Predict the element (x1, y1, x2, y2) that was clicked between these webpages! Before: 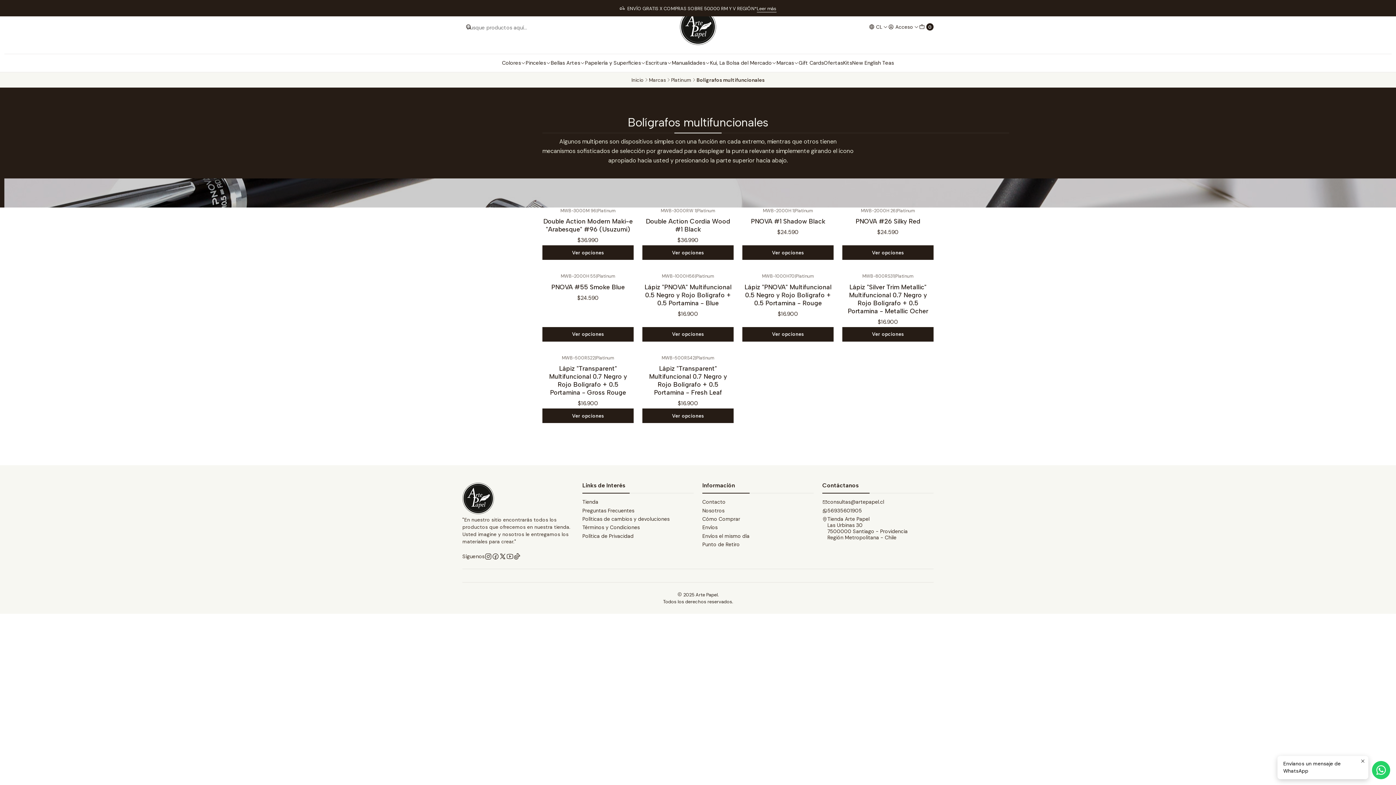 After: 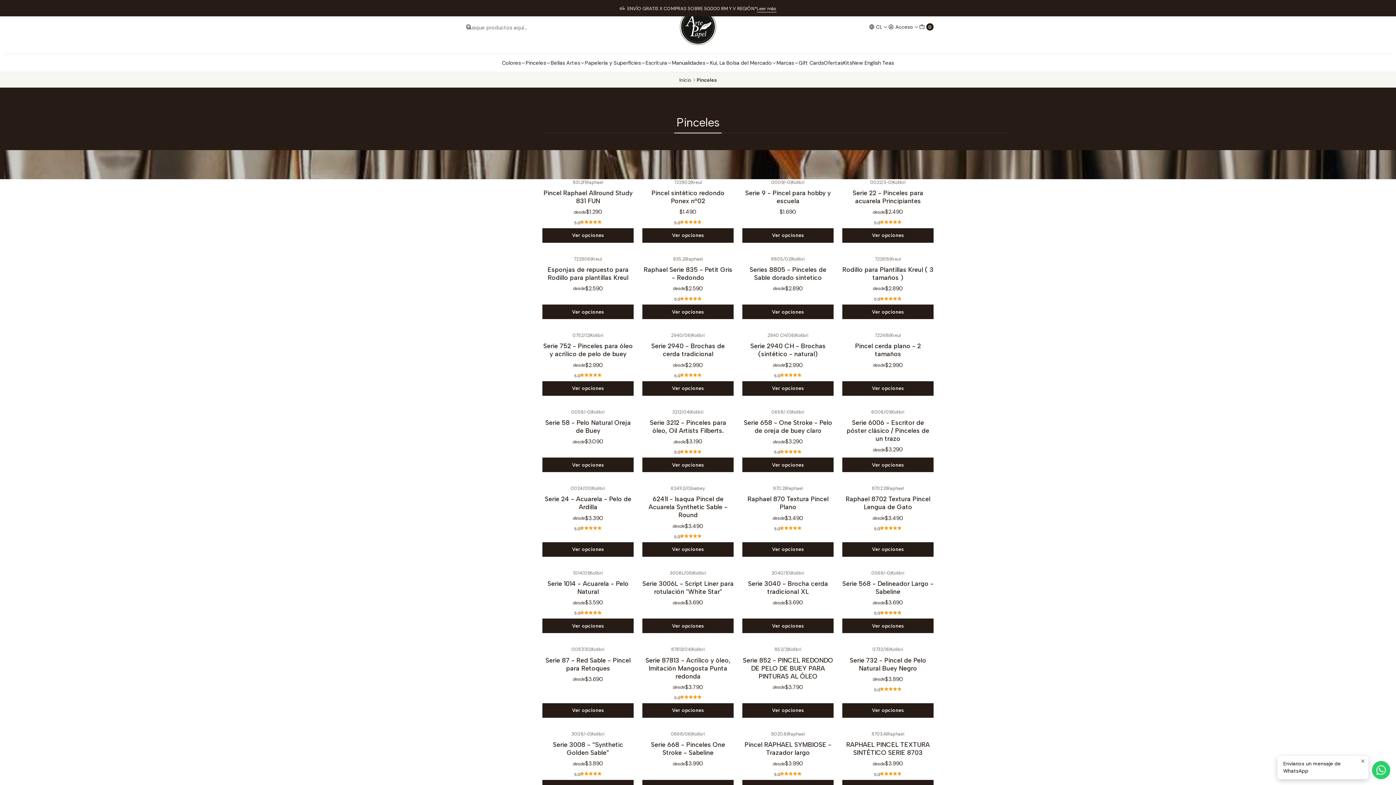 Action: label: Pinceles bbox: (525, 53, 550, 72)